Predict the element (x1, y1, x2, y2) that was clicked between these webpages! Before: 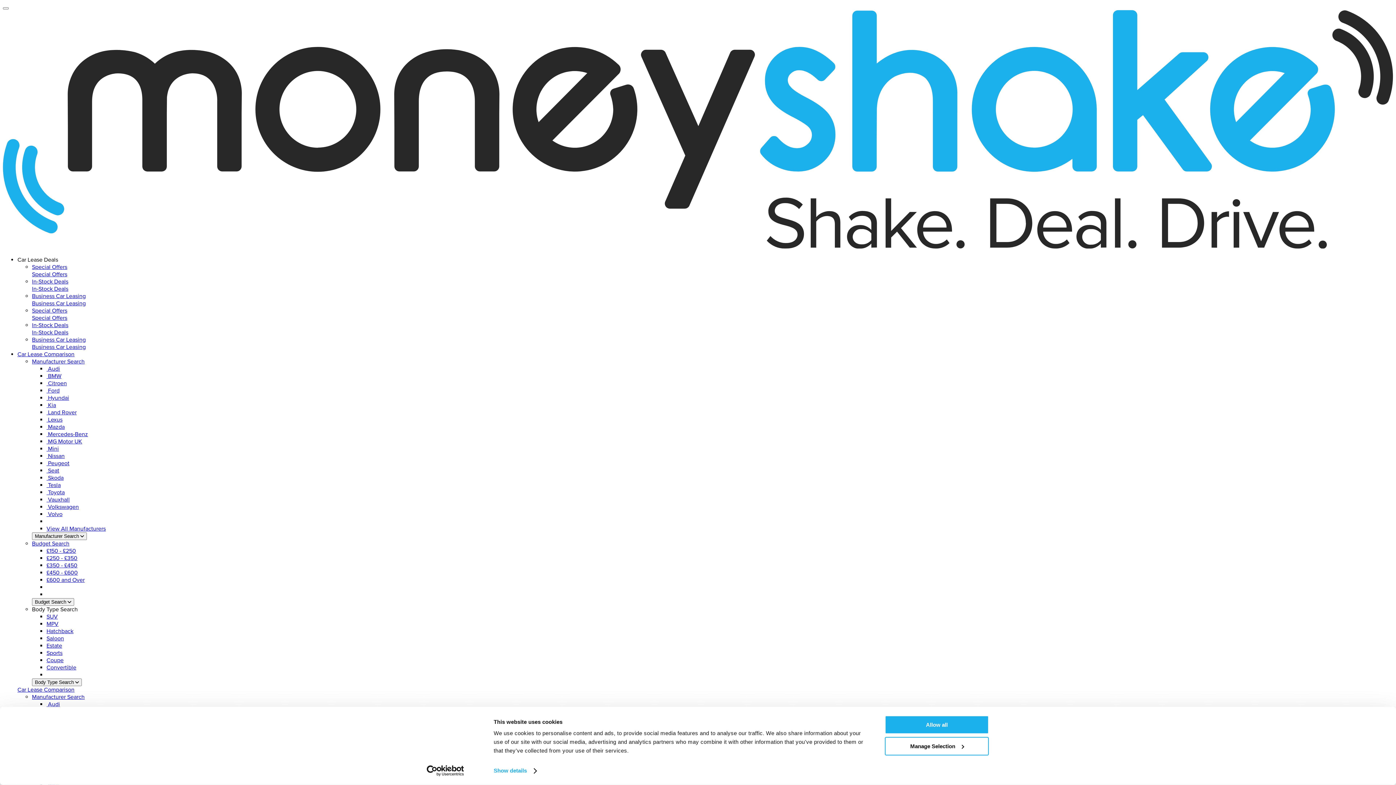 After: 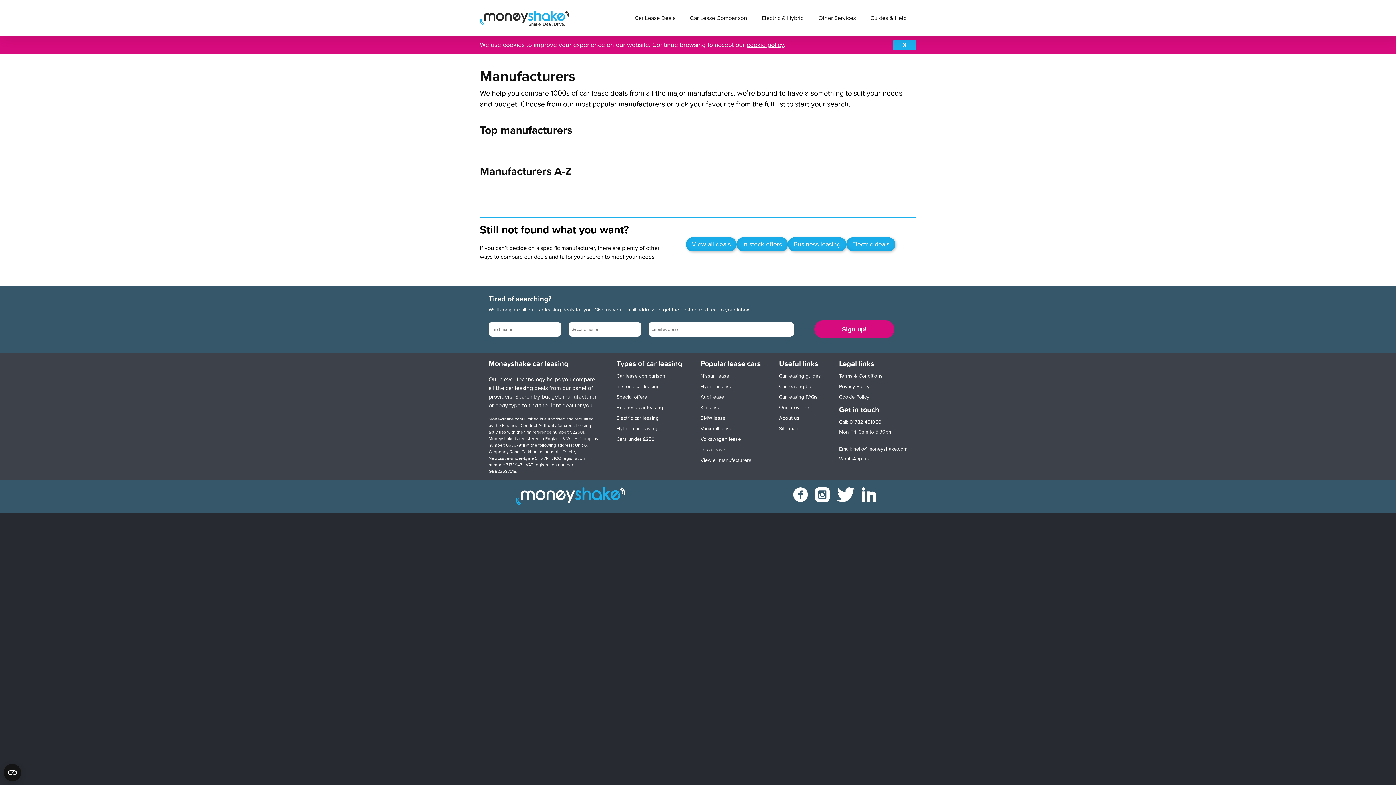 Action: bbox: (32, 358, 84, 365) label: Manufacturer Search